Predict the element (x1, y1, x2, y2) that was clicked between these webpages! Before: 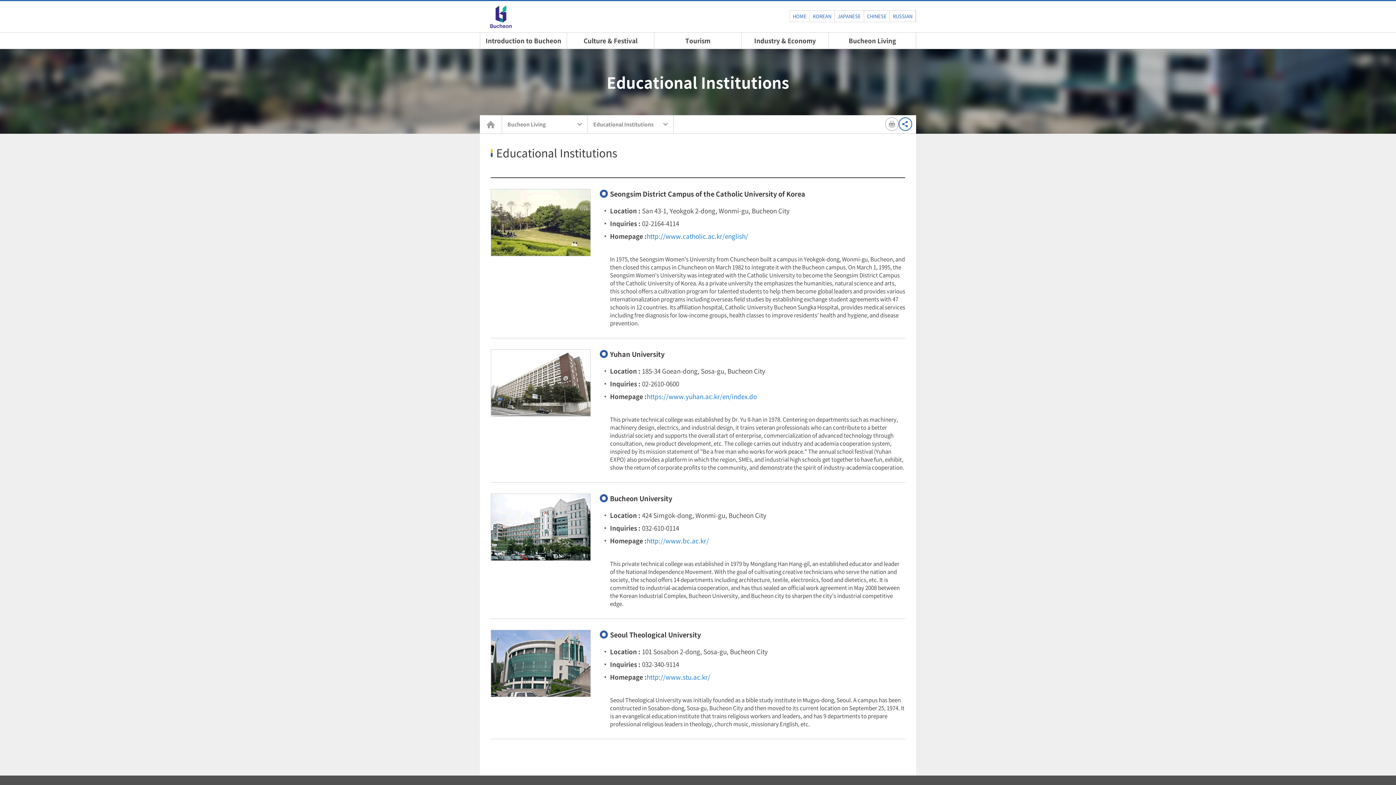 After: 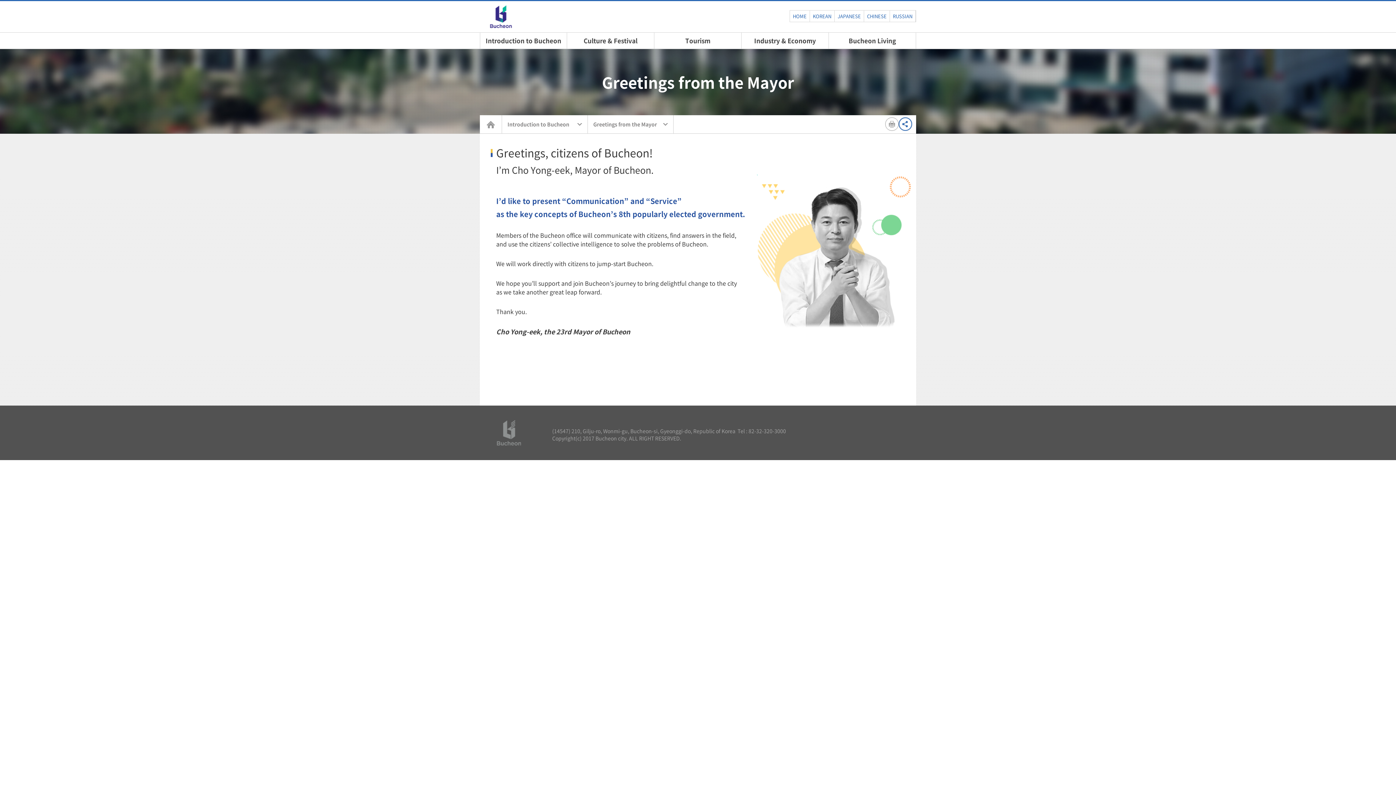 Action: bbox: (480, 32, 567, 48) label: Introduction to Bucheon